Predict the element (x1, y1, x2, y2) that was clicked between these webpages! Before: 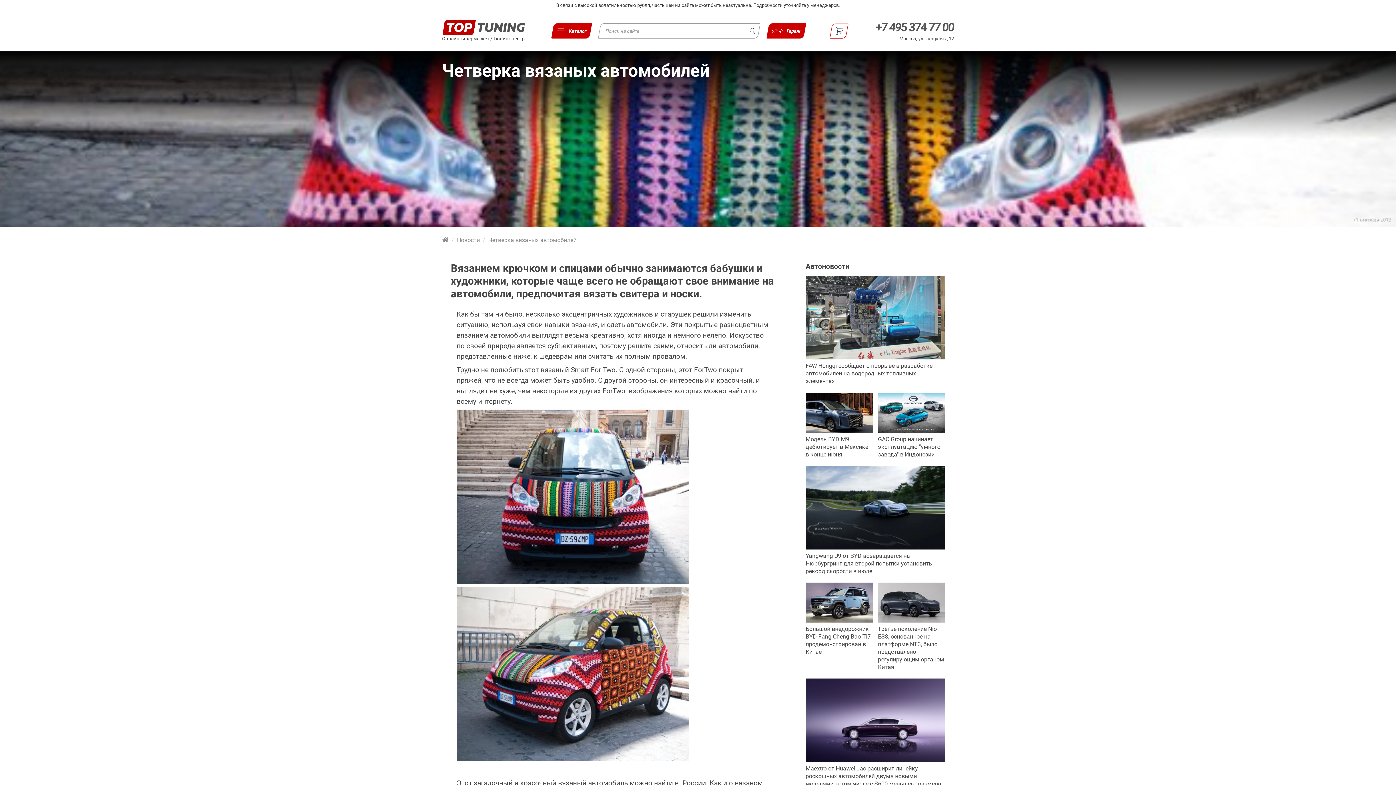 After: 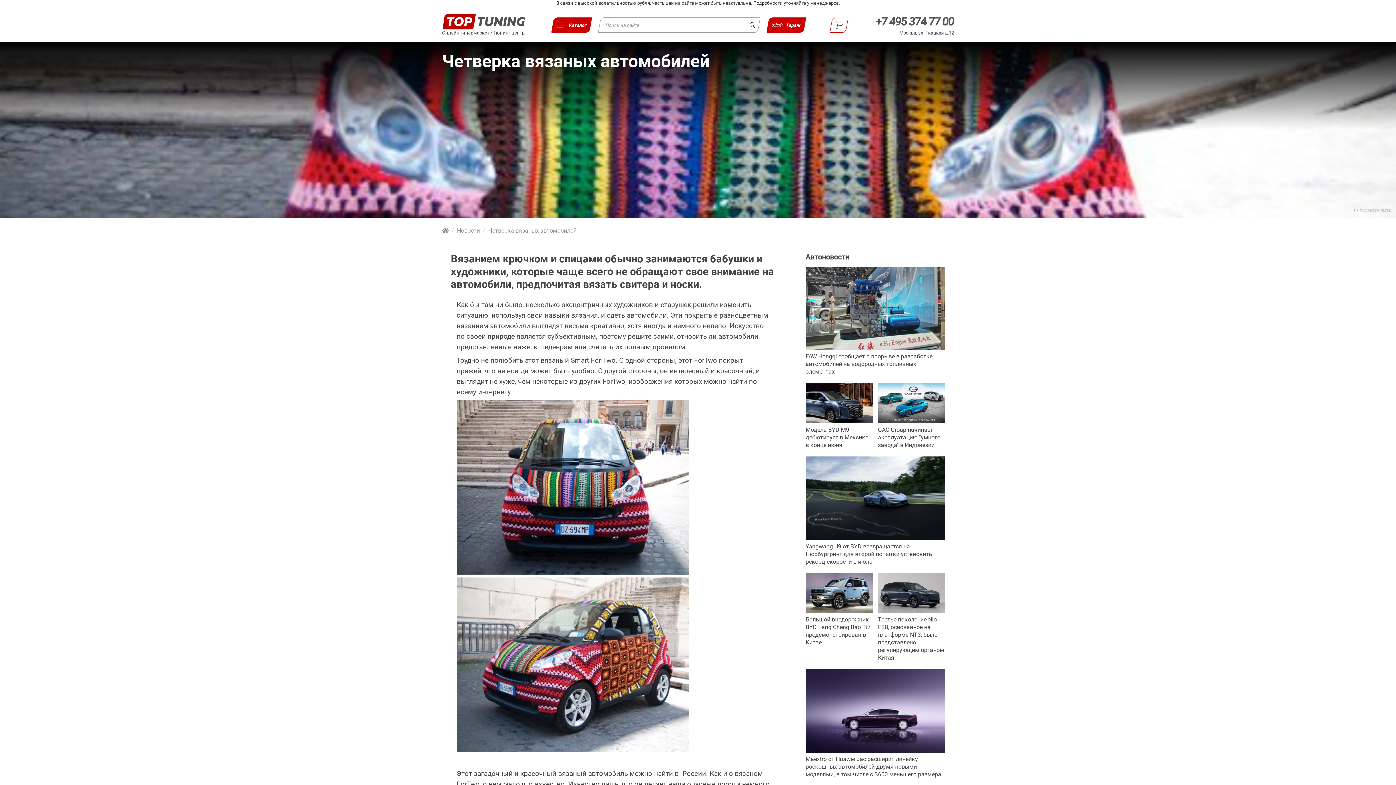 Action: bbox: (805, 679, 945, 787) label: Maextro от Huawei Jac расширит линейку роскошных автомобилей двумя новыми моделями, в том числе с S600 меньшего размера